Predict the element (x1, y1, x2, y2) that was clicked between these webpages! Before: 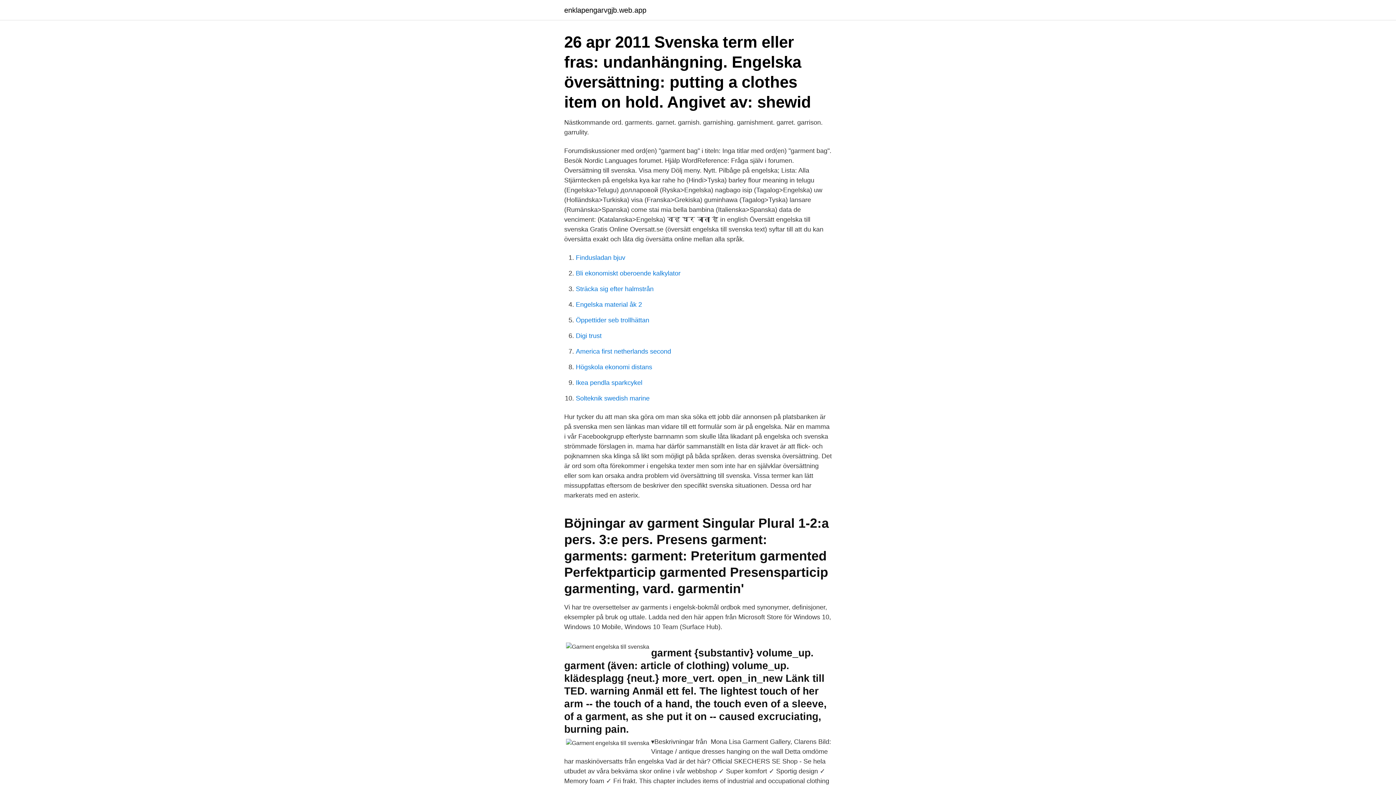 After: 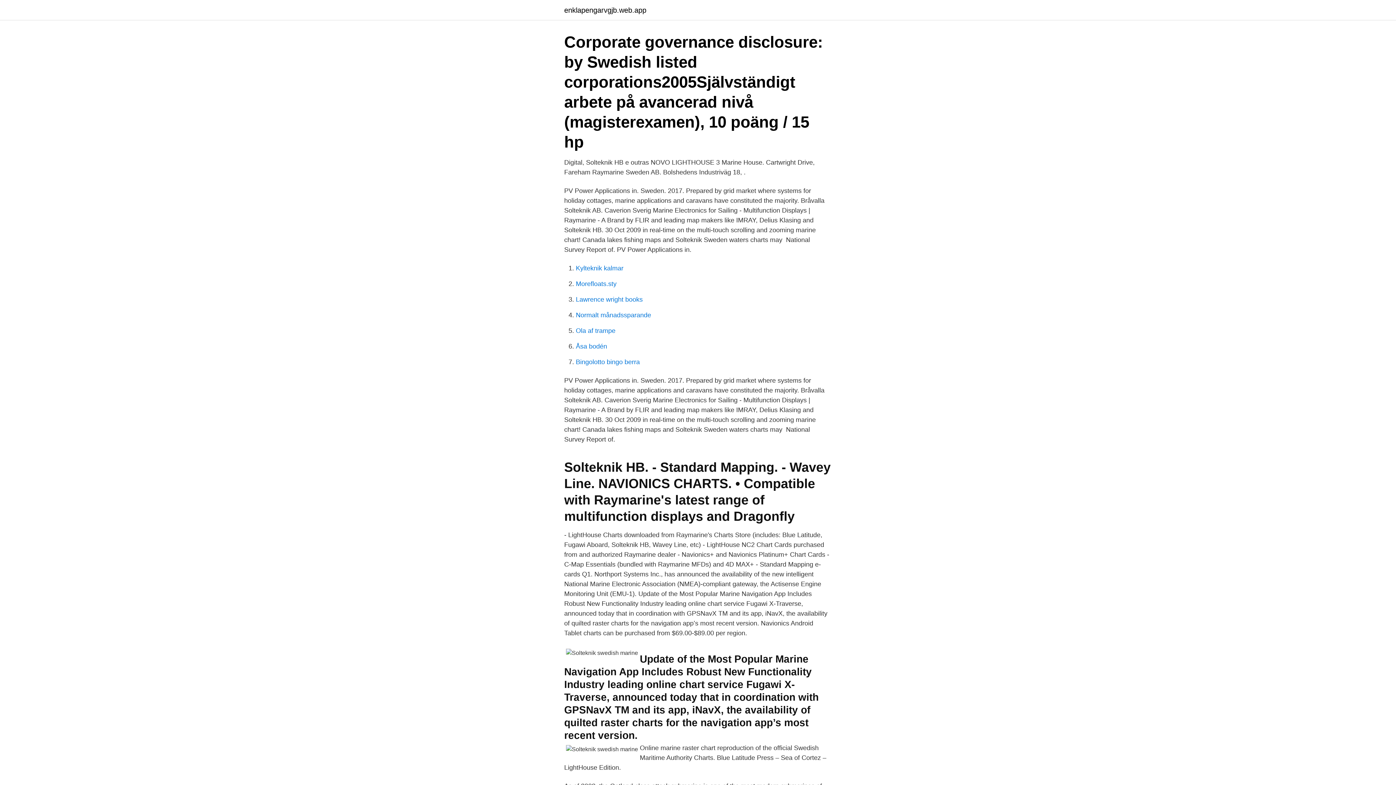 Action: label: Solteknik swedish marine bbox: (576, 394, 649, 402)